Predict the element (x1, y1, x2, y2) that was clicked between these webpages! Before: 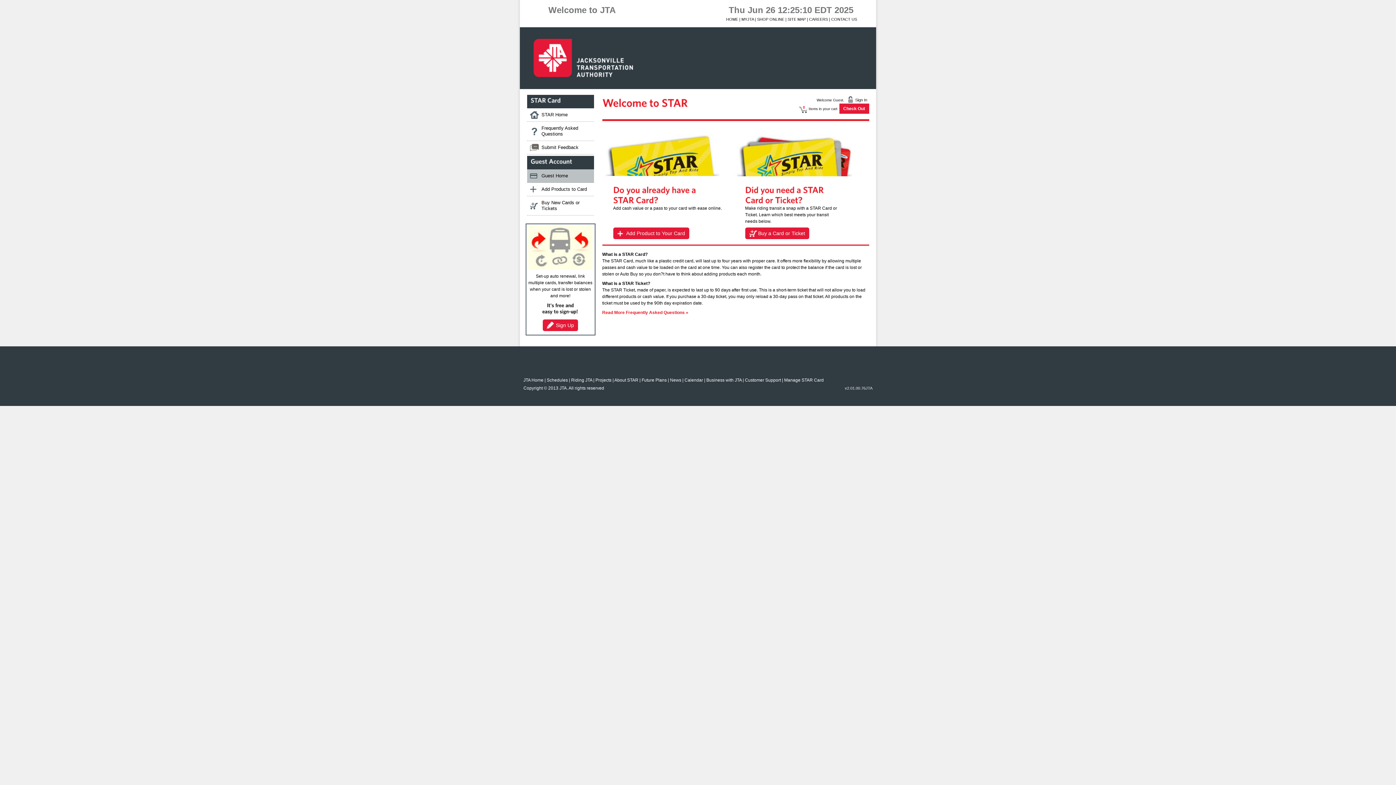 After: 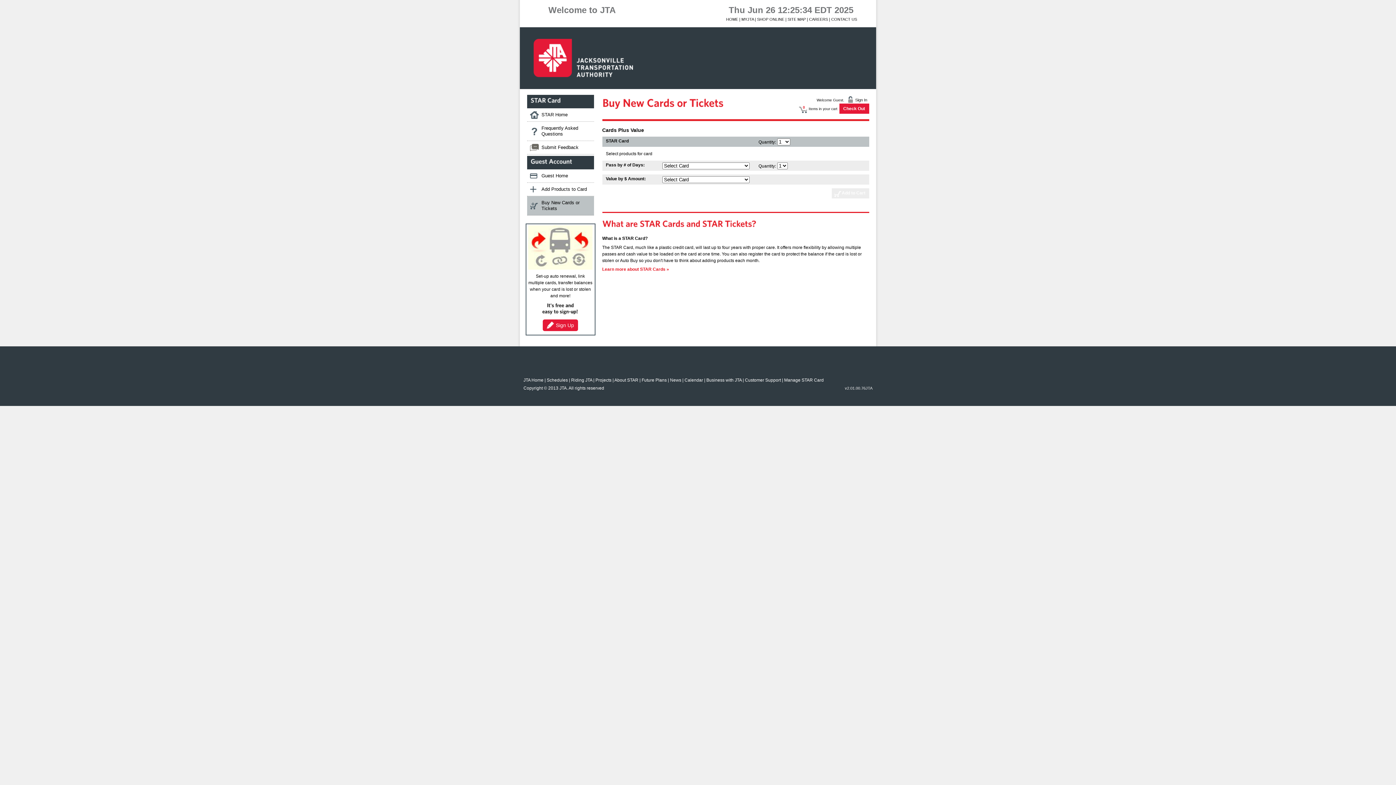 Action: bbox: (527, 196, 594, 215) label: Buy New Cards or Tickets